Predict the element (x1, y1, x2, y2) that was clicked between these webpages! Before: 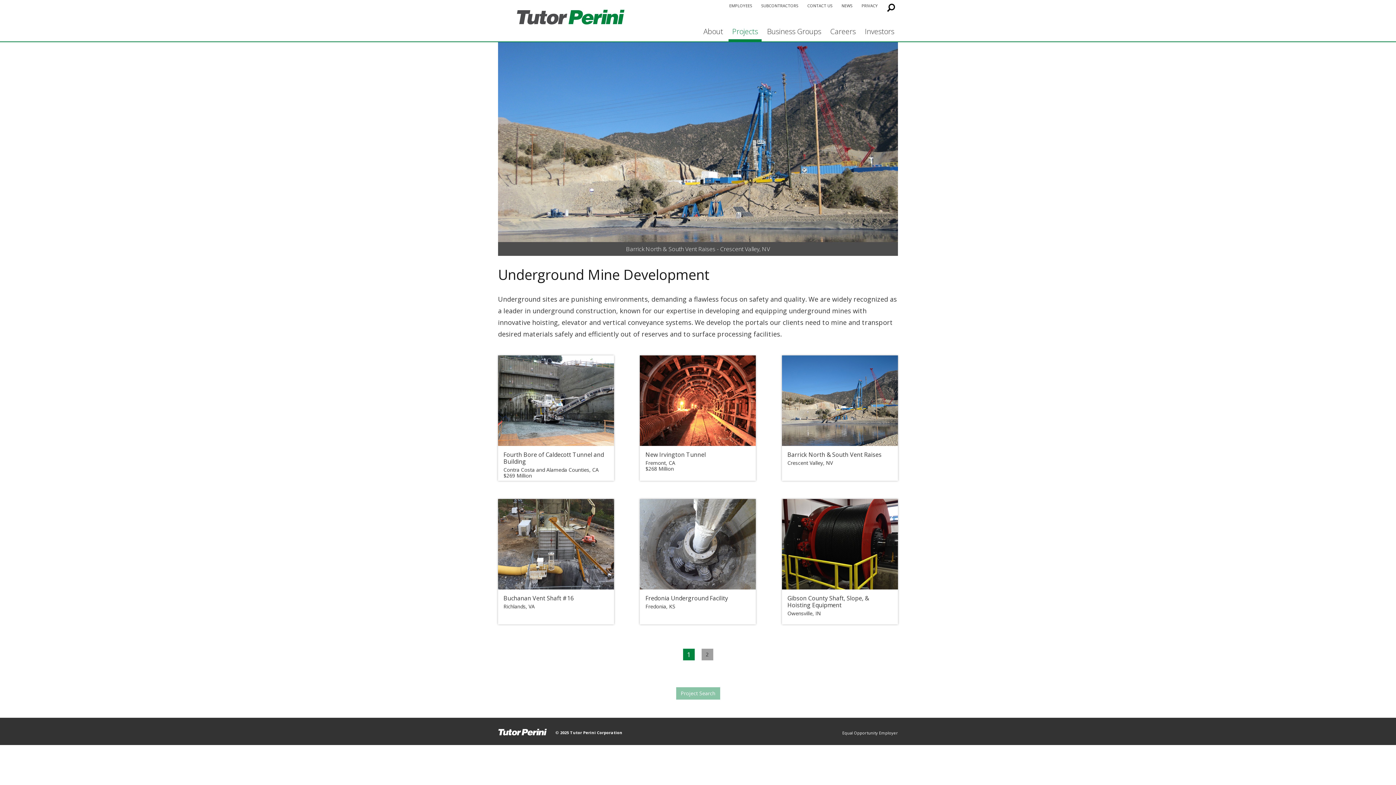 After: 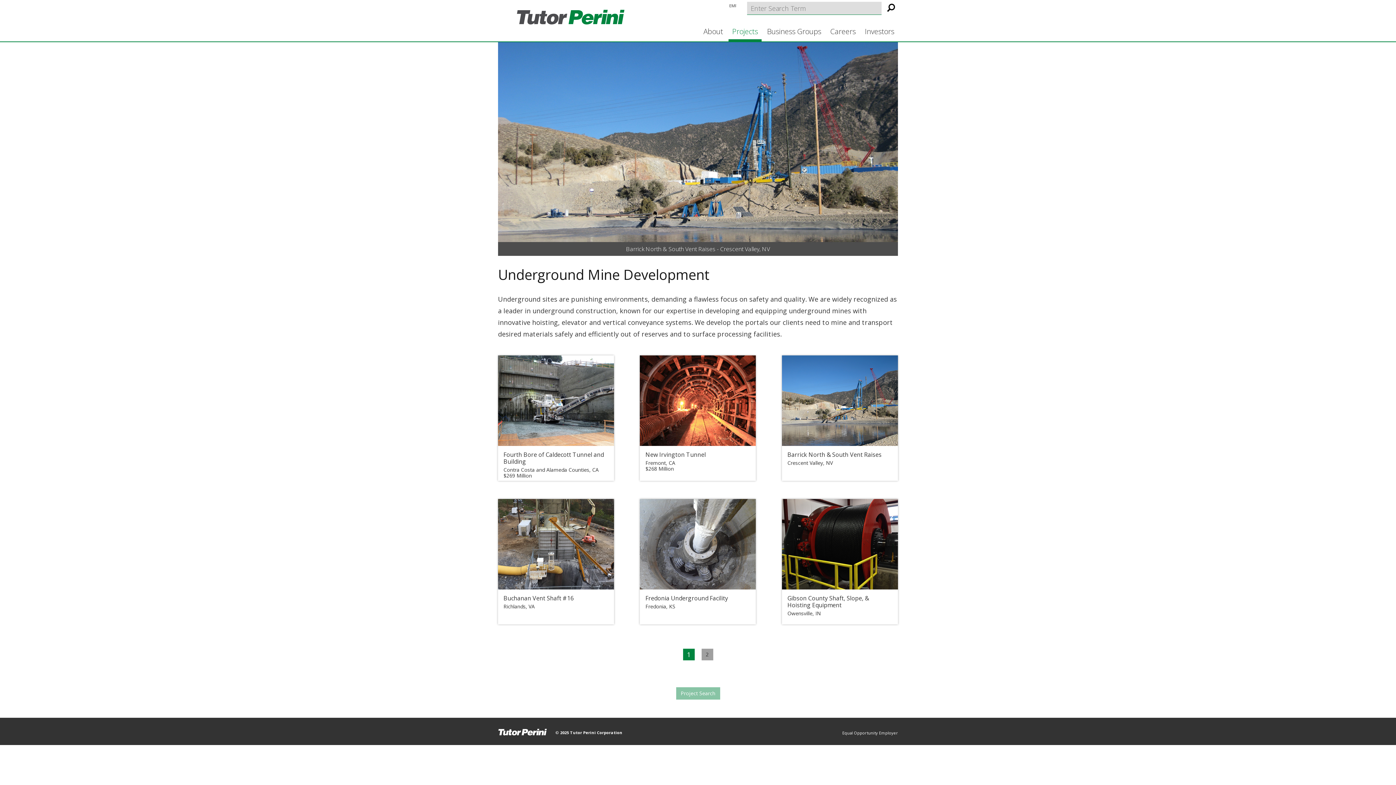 Action: bbox: (881, -1, 898, 14) label: Search This Site